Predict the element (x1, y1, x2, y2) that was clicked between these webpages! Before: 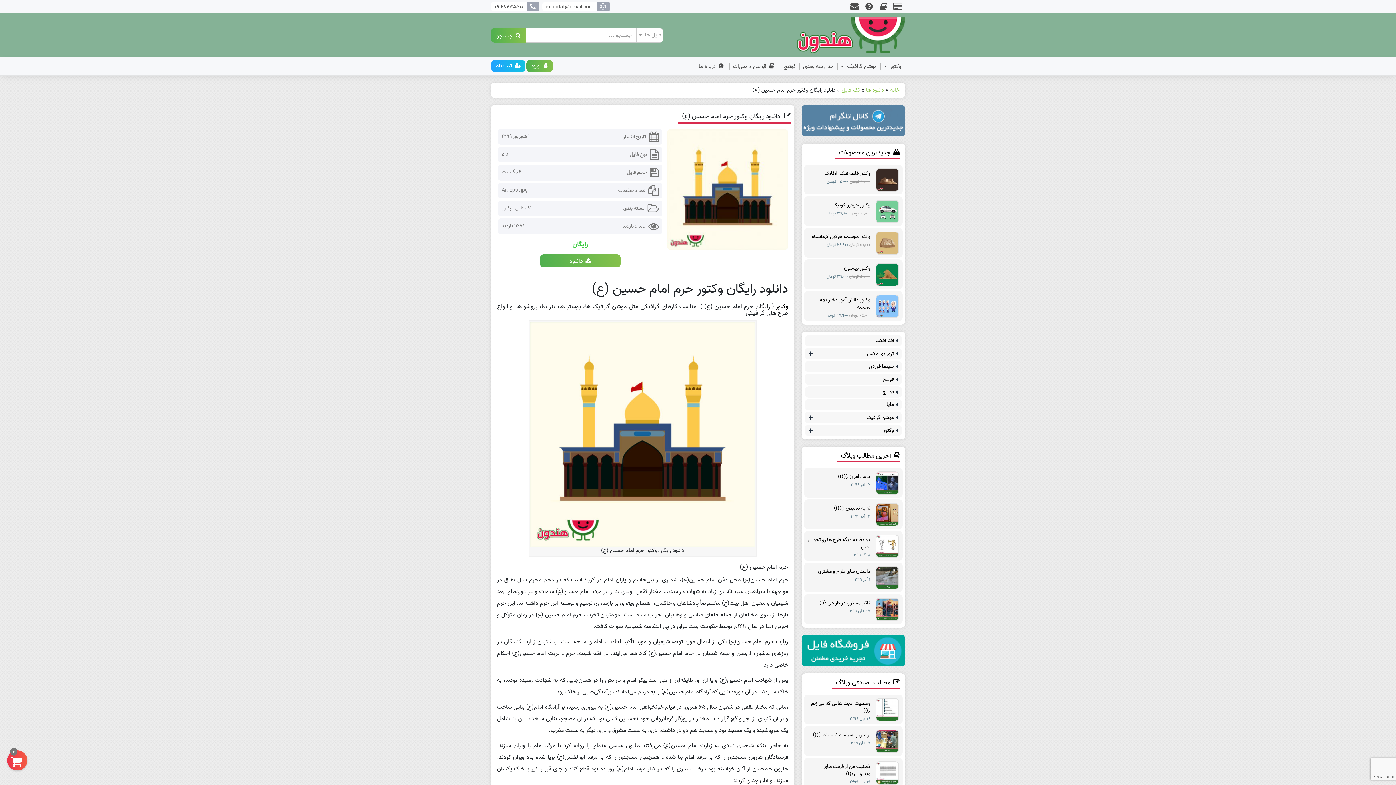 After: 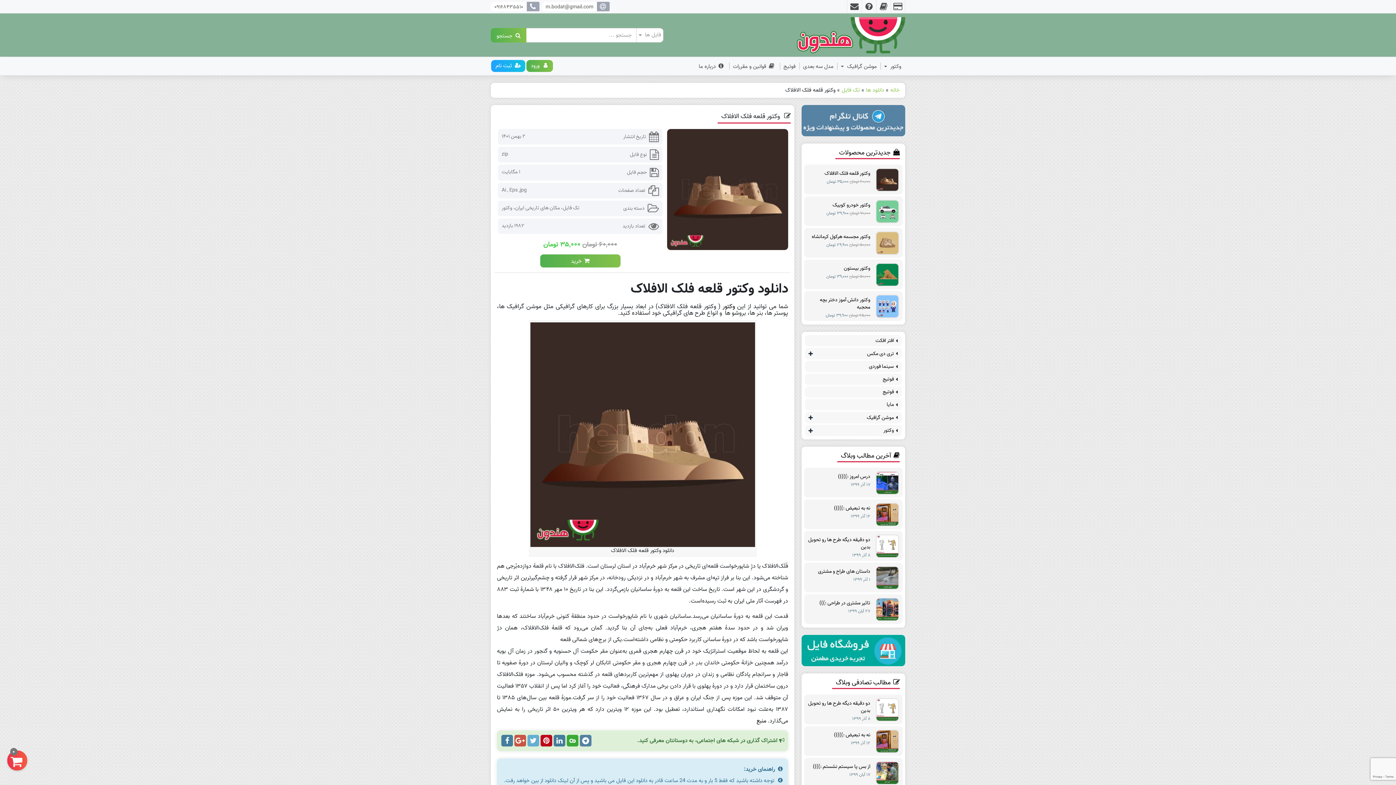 Action: label: وکتور قلعه فلک الافلاک bbox: (808, 170, 870, 177)